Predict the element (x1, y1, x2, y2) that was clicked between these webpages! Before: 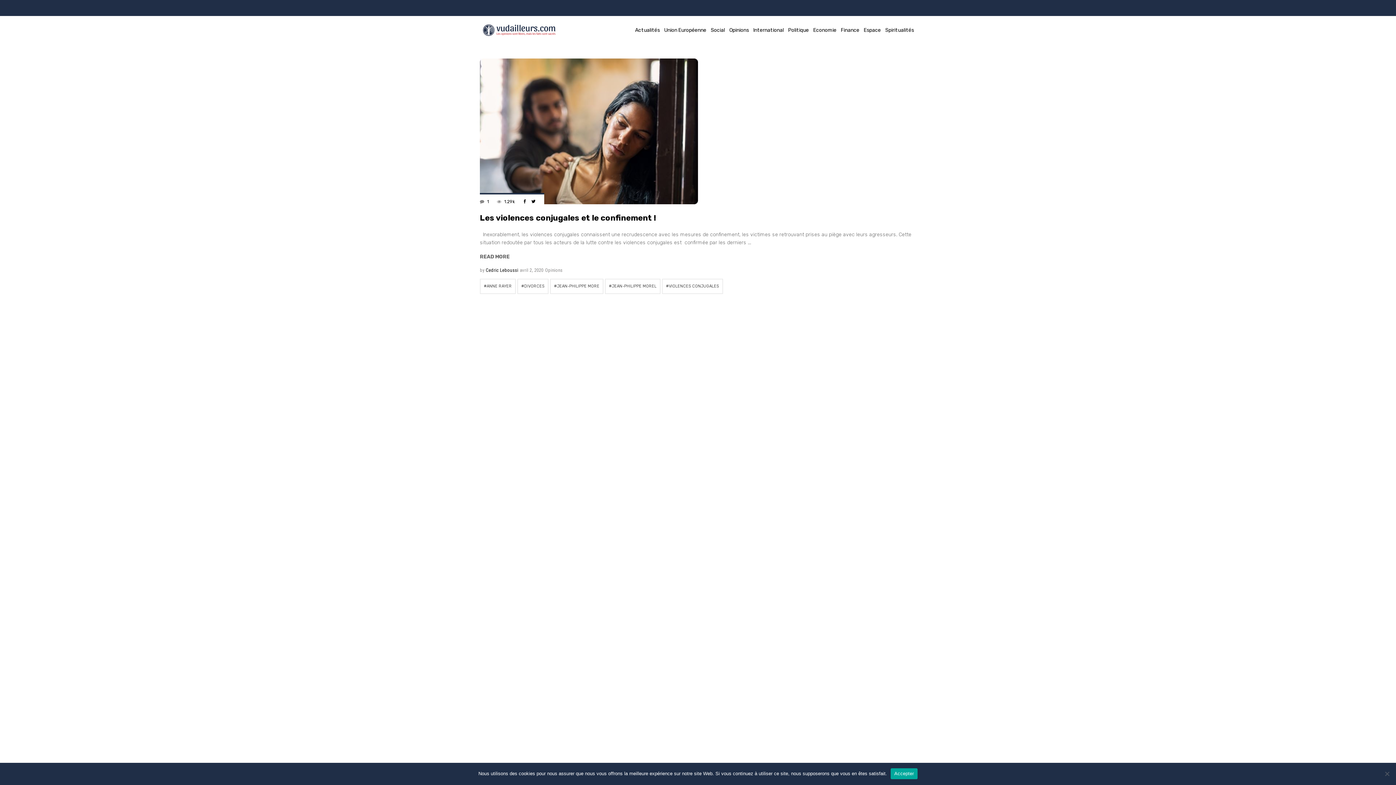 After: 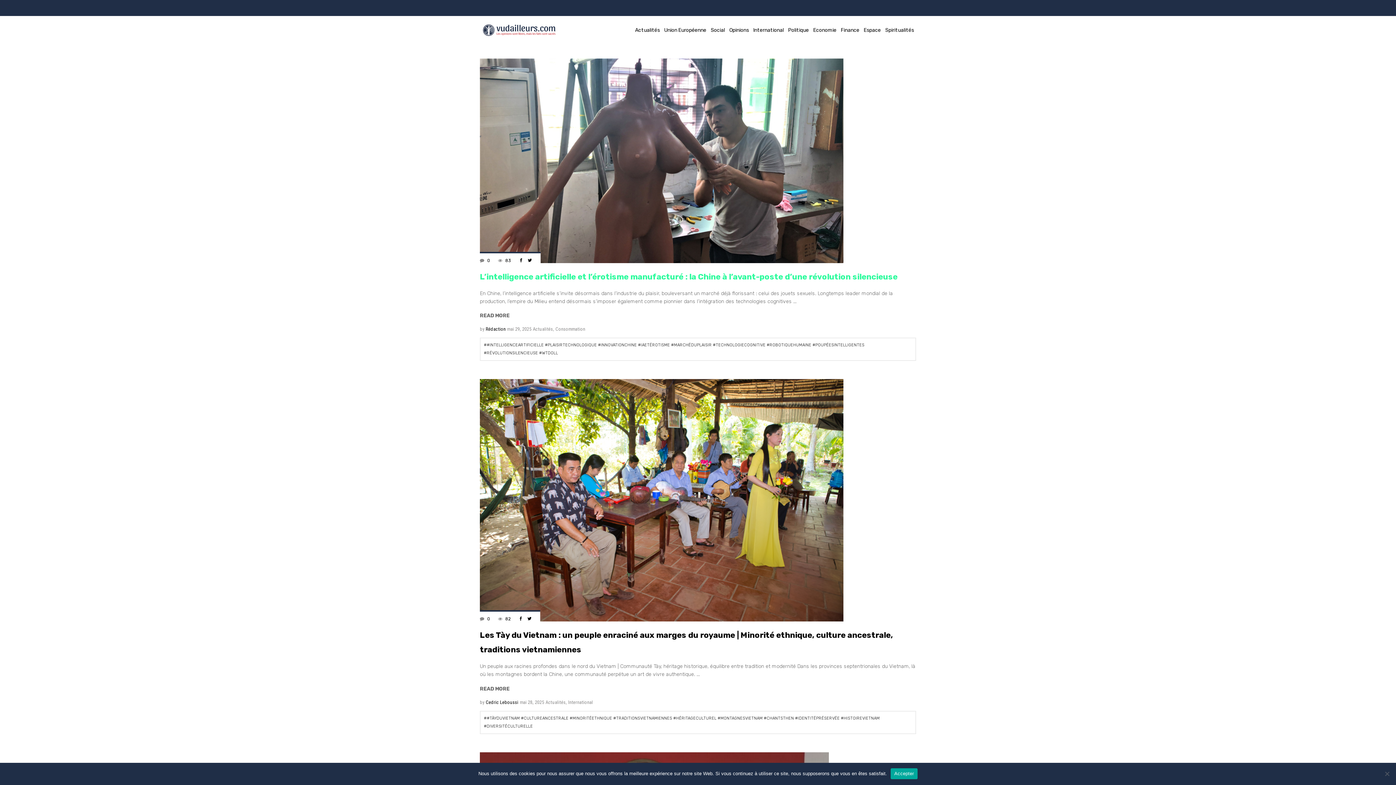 Action: bbox: (633, 16, 662, 44) label: Actualités